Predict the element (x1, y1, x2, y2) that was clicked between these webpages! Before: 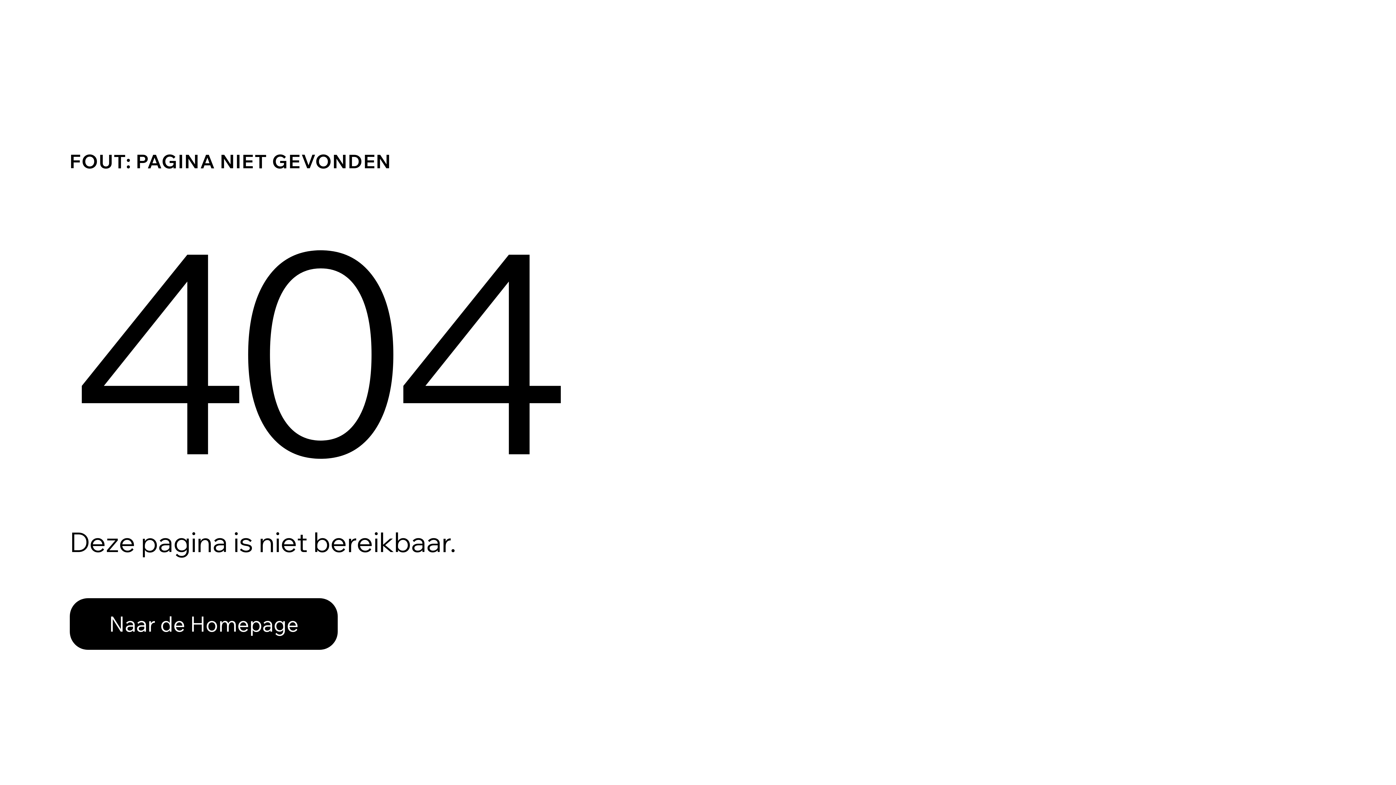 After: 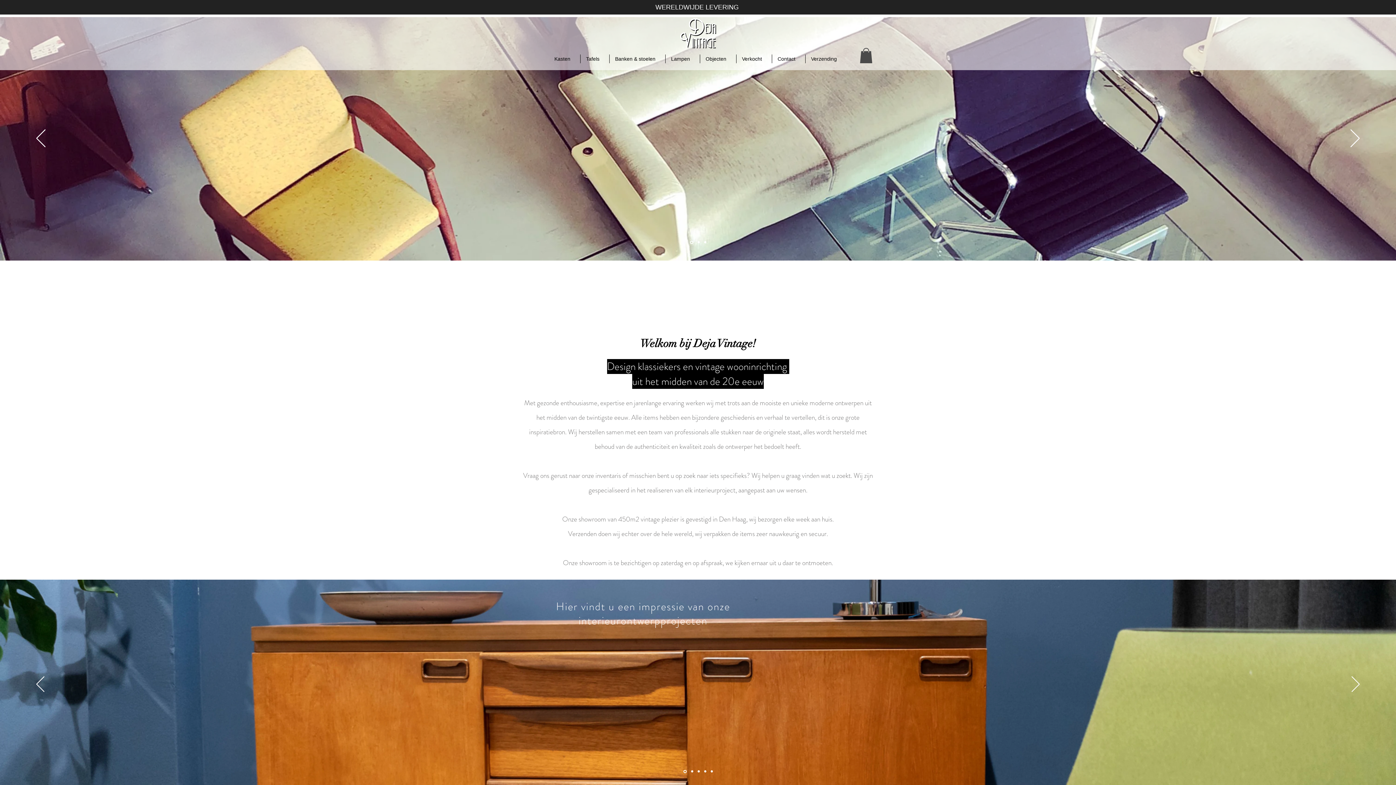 Action: bbox: (69, 598, 337, 650) label: Naar de Homepage